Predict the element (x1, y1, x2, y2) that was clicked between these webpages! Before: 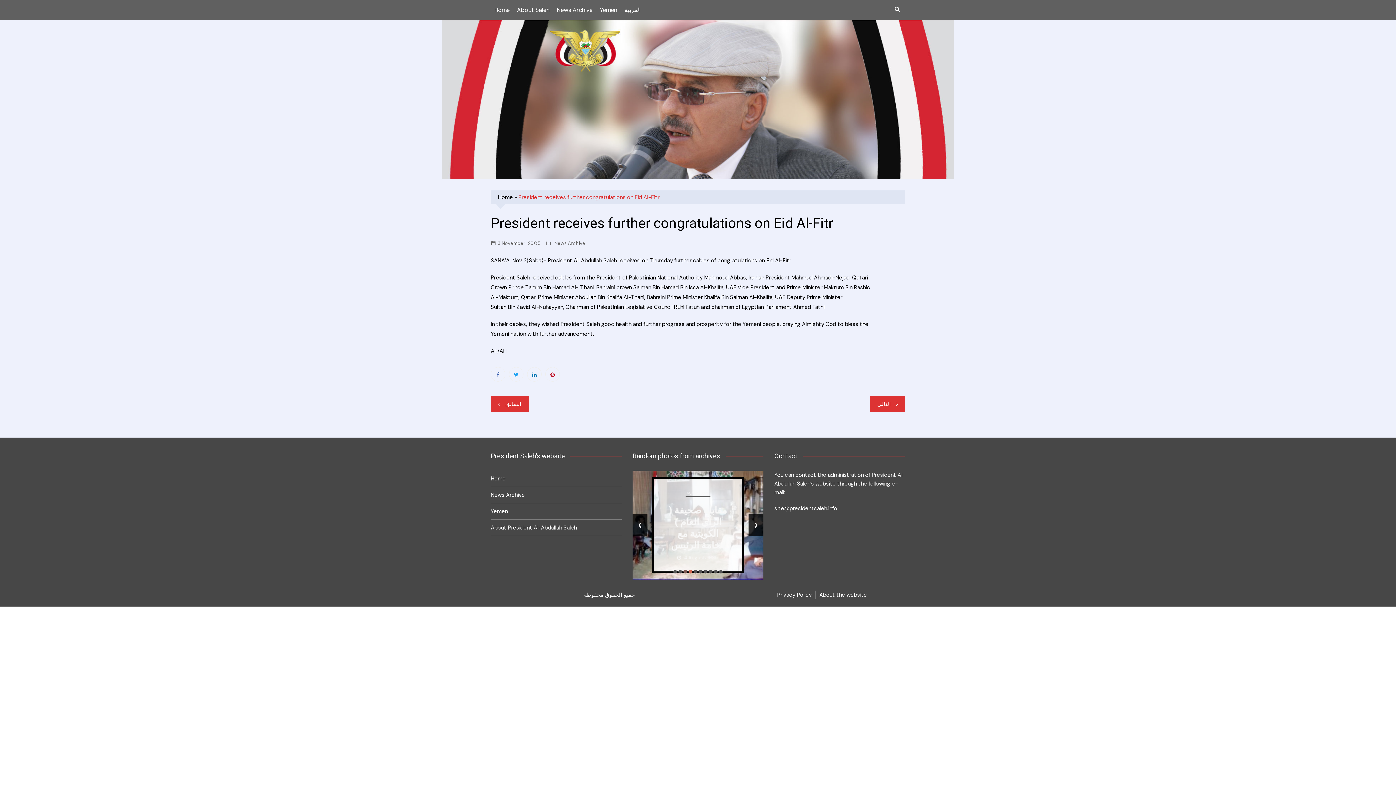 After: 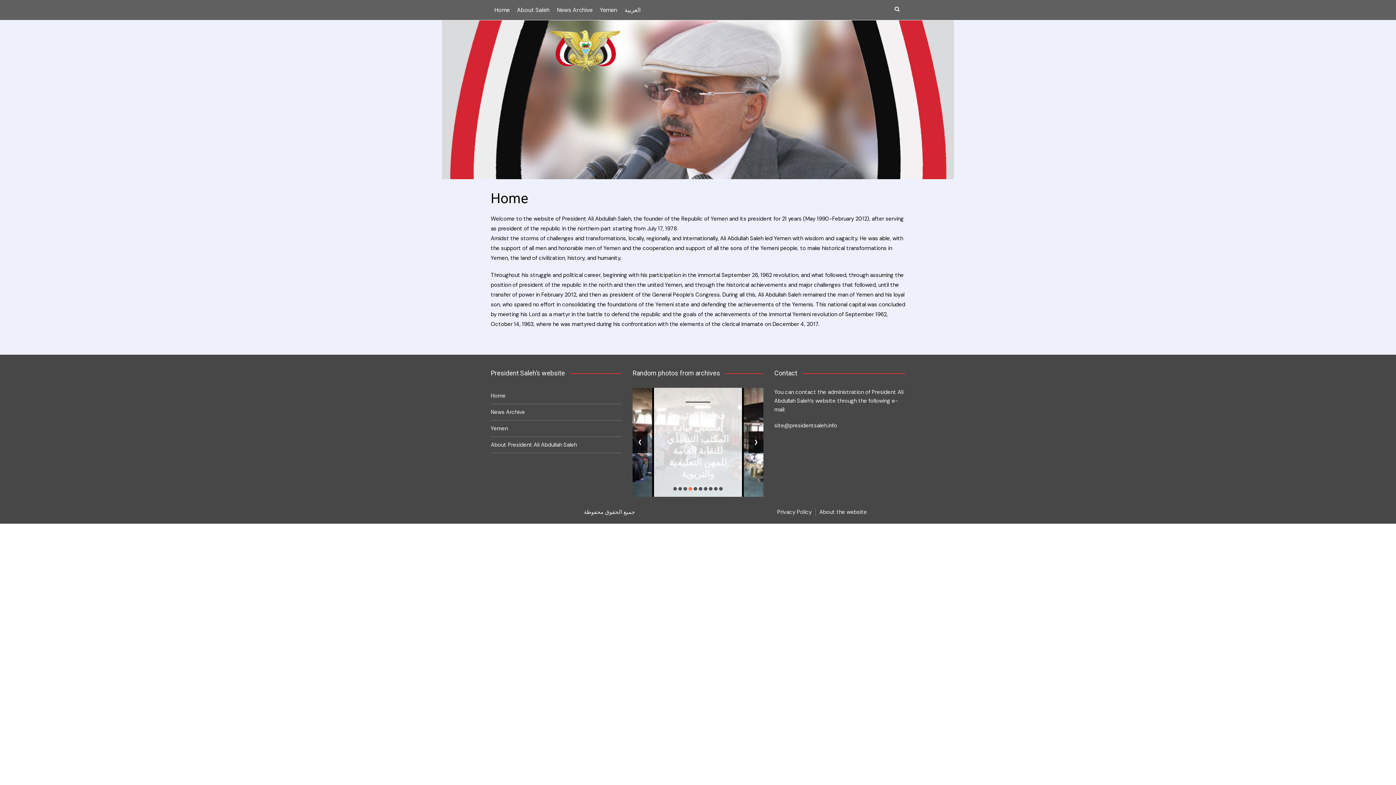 Action: label: Home bbox: (490, 474, 505, 483)